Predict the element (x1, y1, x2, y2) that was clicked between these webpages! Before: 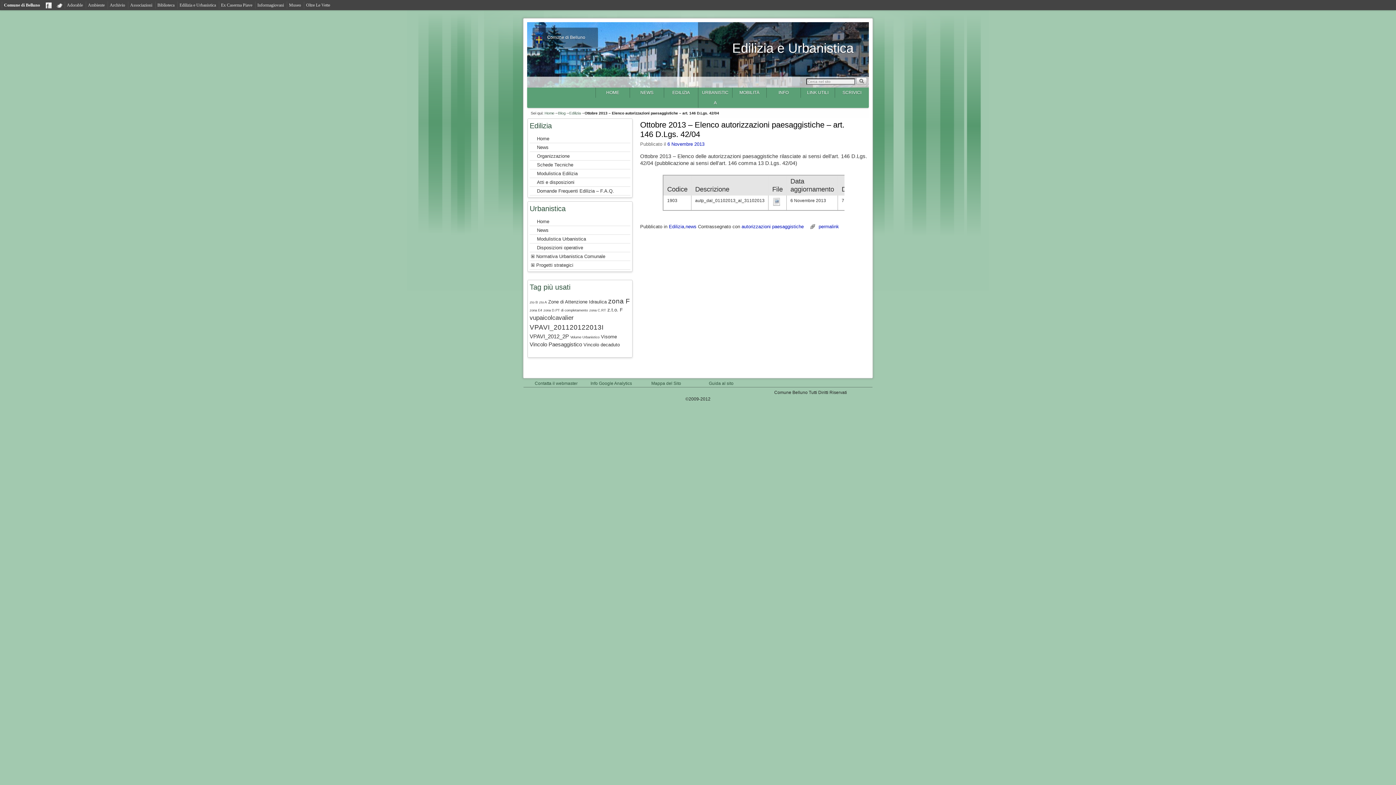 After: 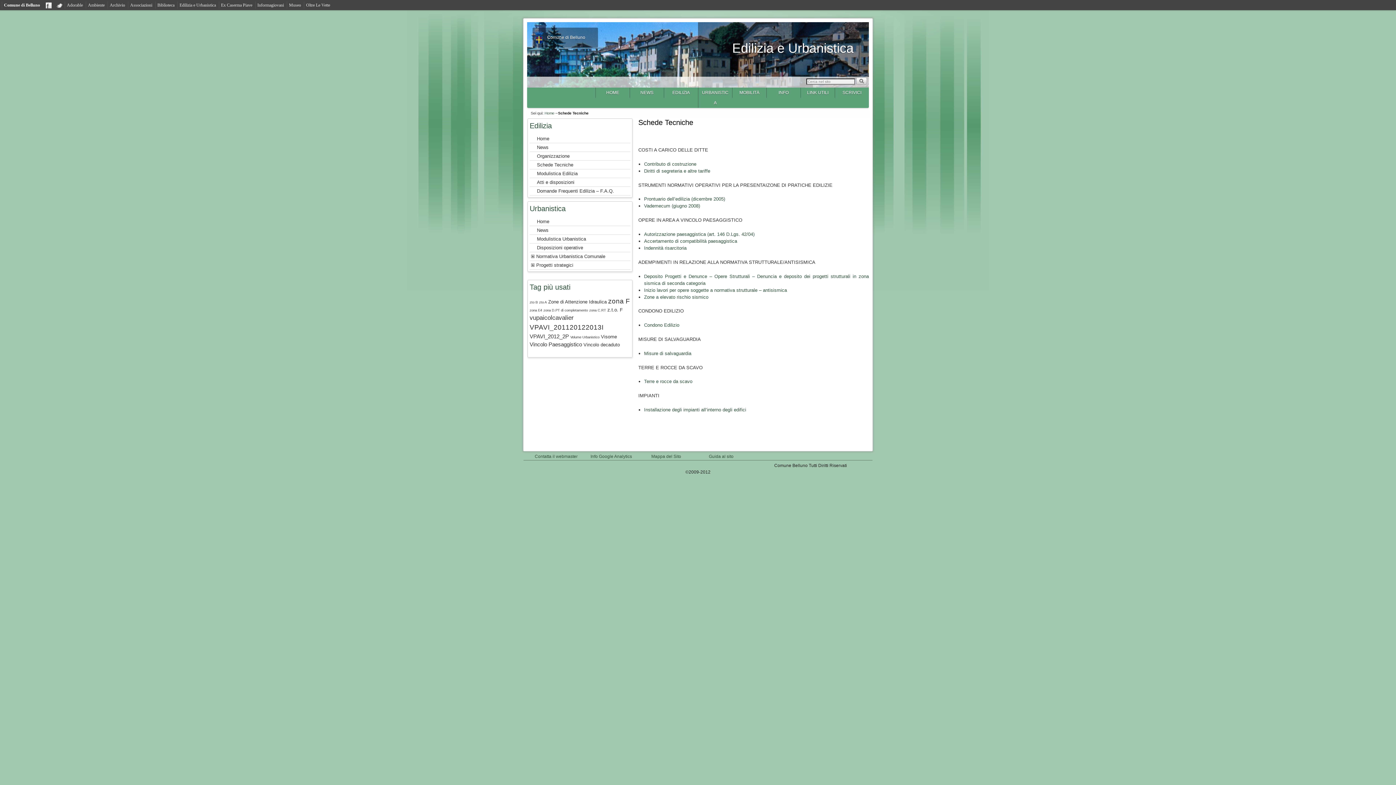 Action: label: Schede Tecniche bbox: (529, 161, 630, 168)